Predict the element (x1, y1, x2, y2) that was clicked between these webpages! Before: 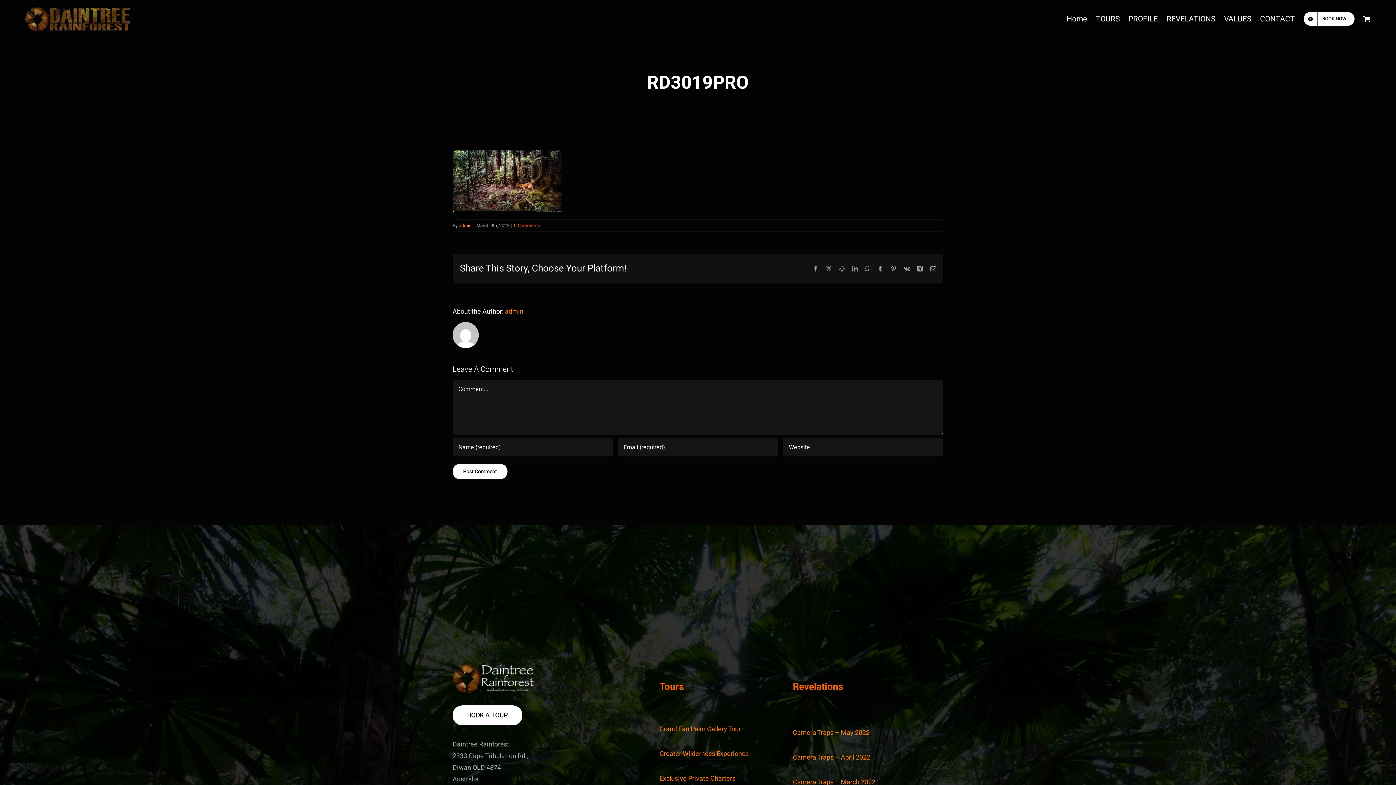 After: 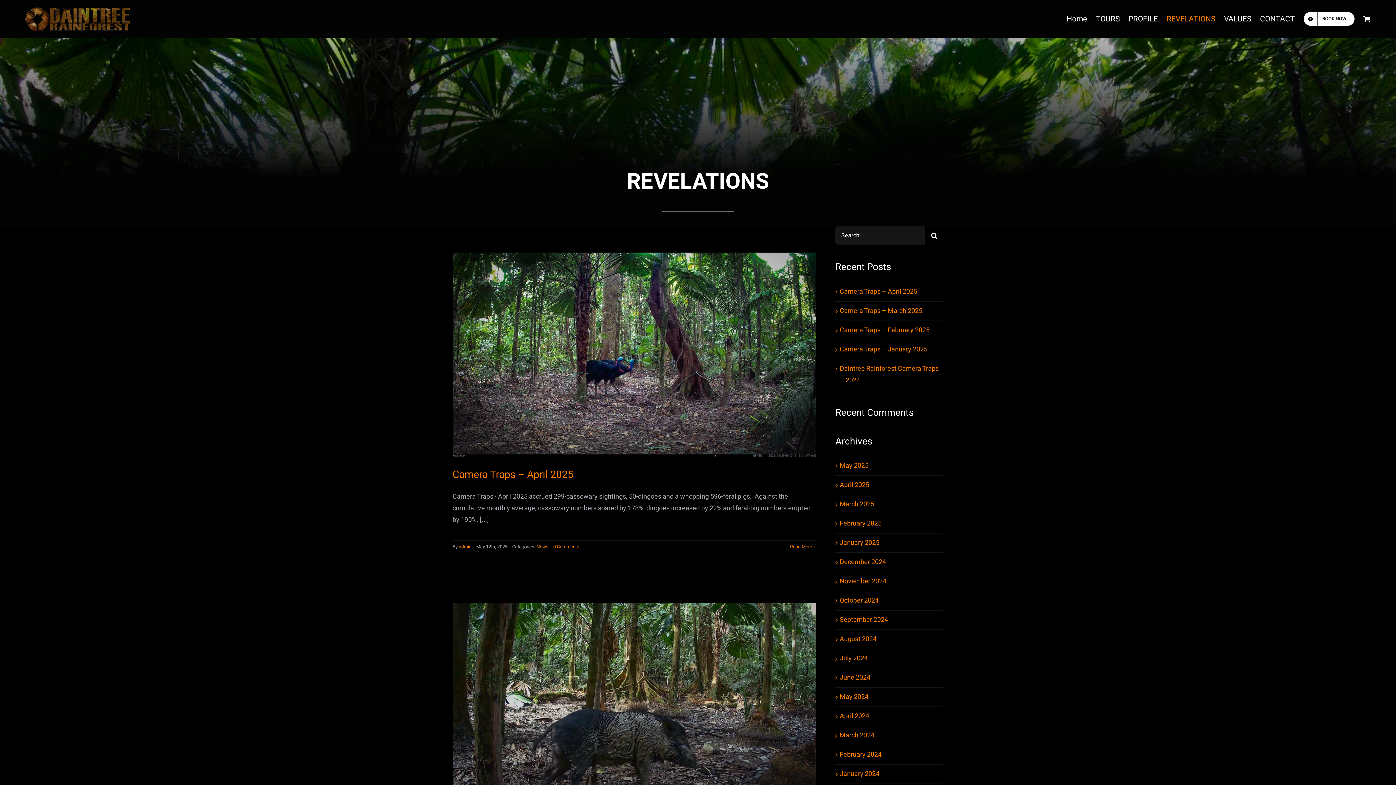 Action: label: Revelations bbox: (793, 680, 843, 694)